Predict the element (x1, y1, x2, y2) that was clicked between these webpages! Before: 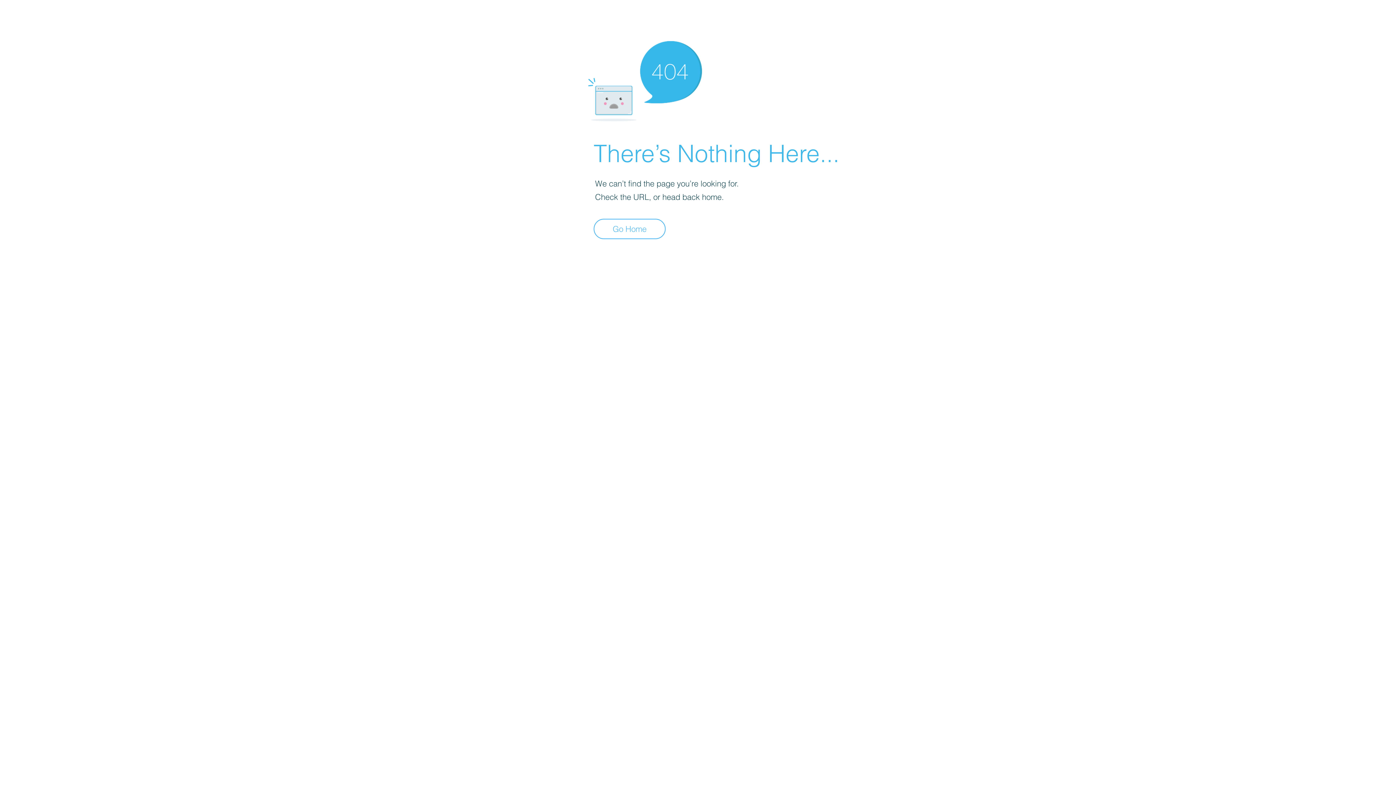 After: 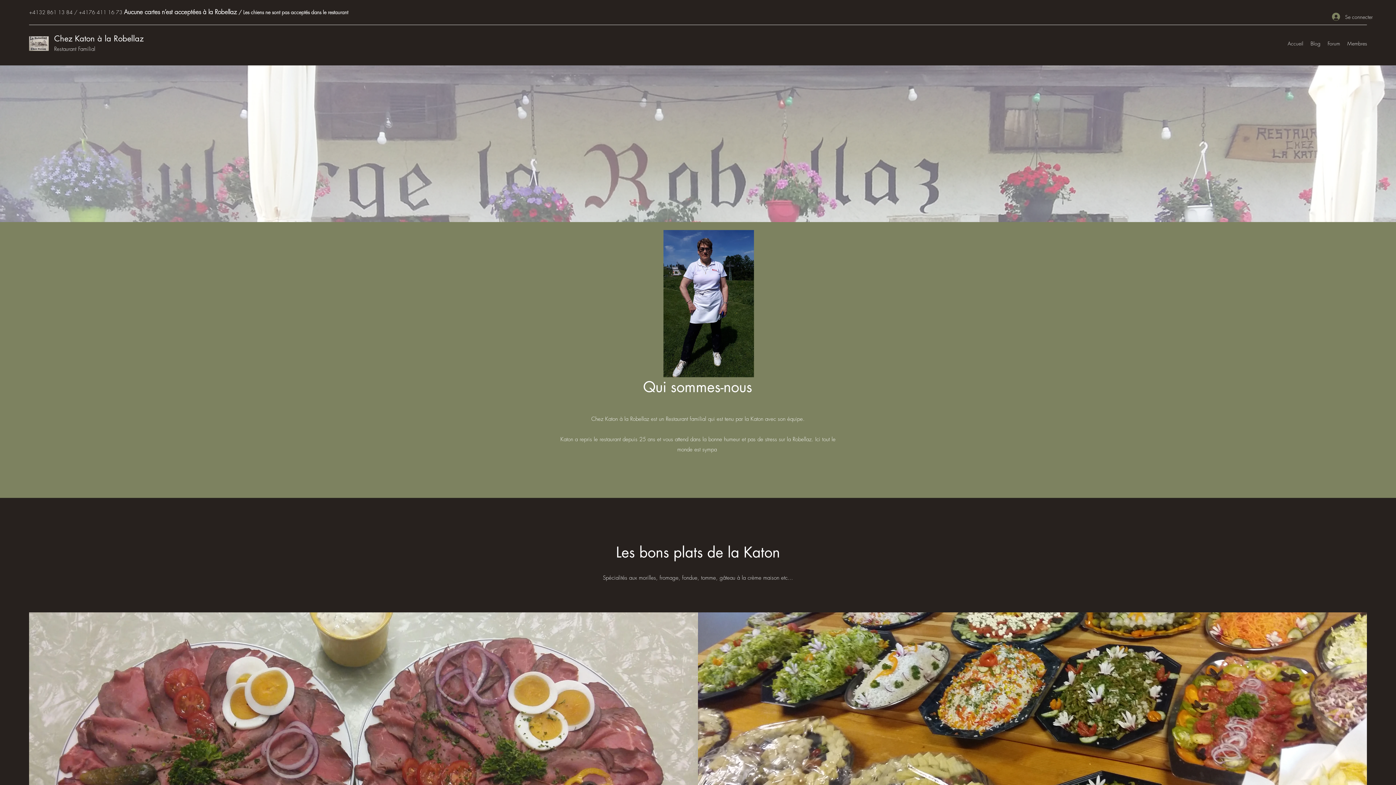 Action: label: Go Home bbox: (593, 218, 665, 239)